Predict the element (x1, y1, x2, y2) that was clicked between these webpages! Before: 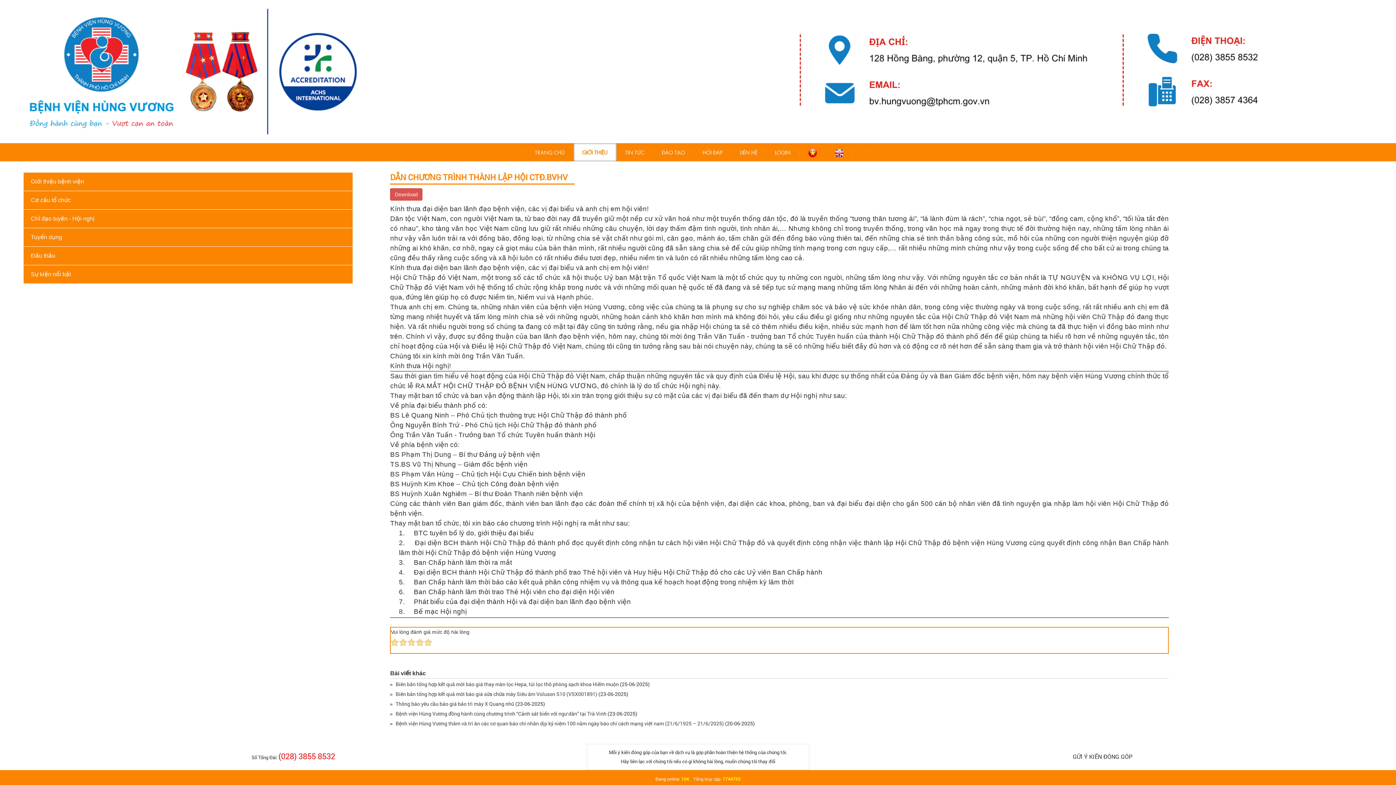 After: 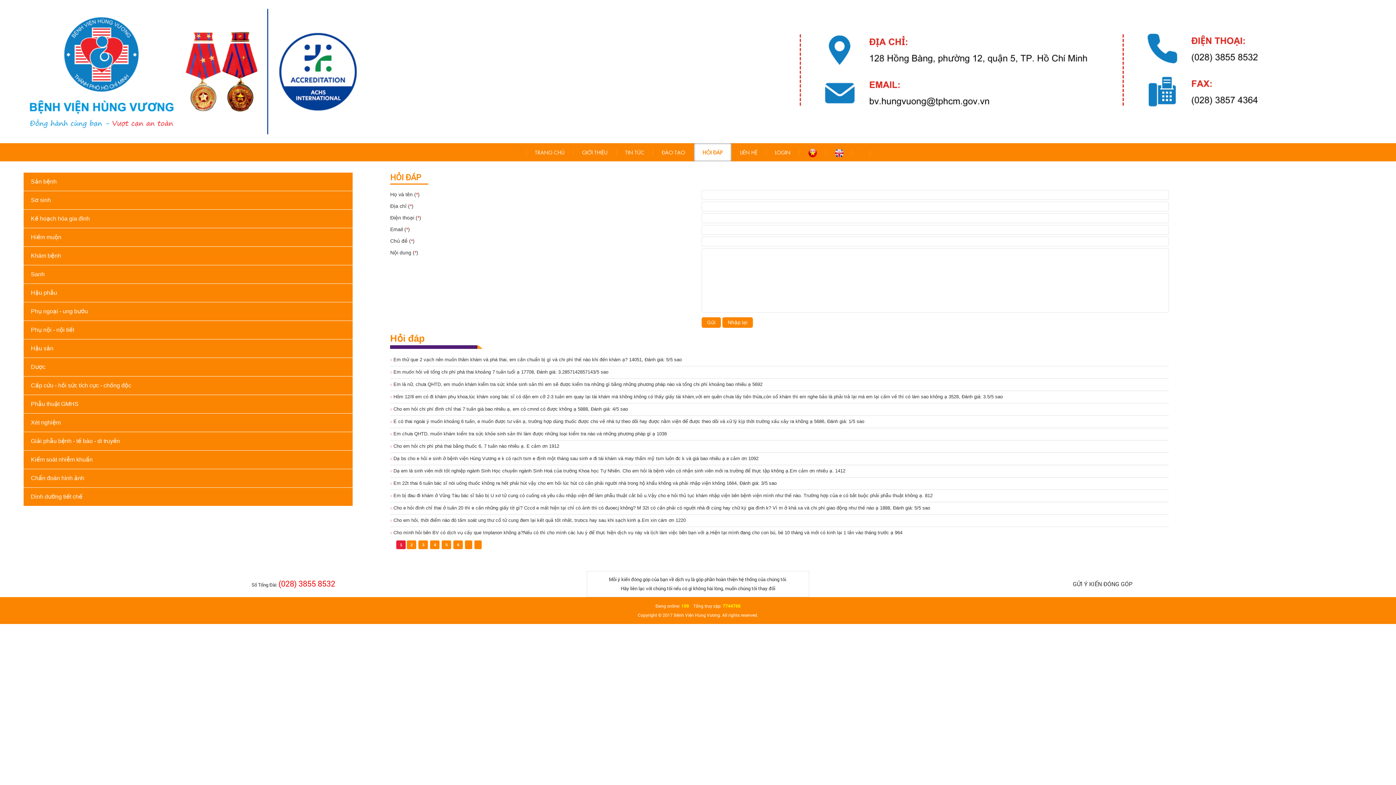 Action: bbox: (1073, 753, 1132, 760) label: GỬI Ý KIẾN ĐÓNG GÓP